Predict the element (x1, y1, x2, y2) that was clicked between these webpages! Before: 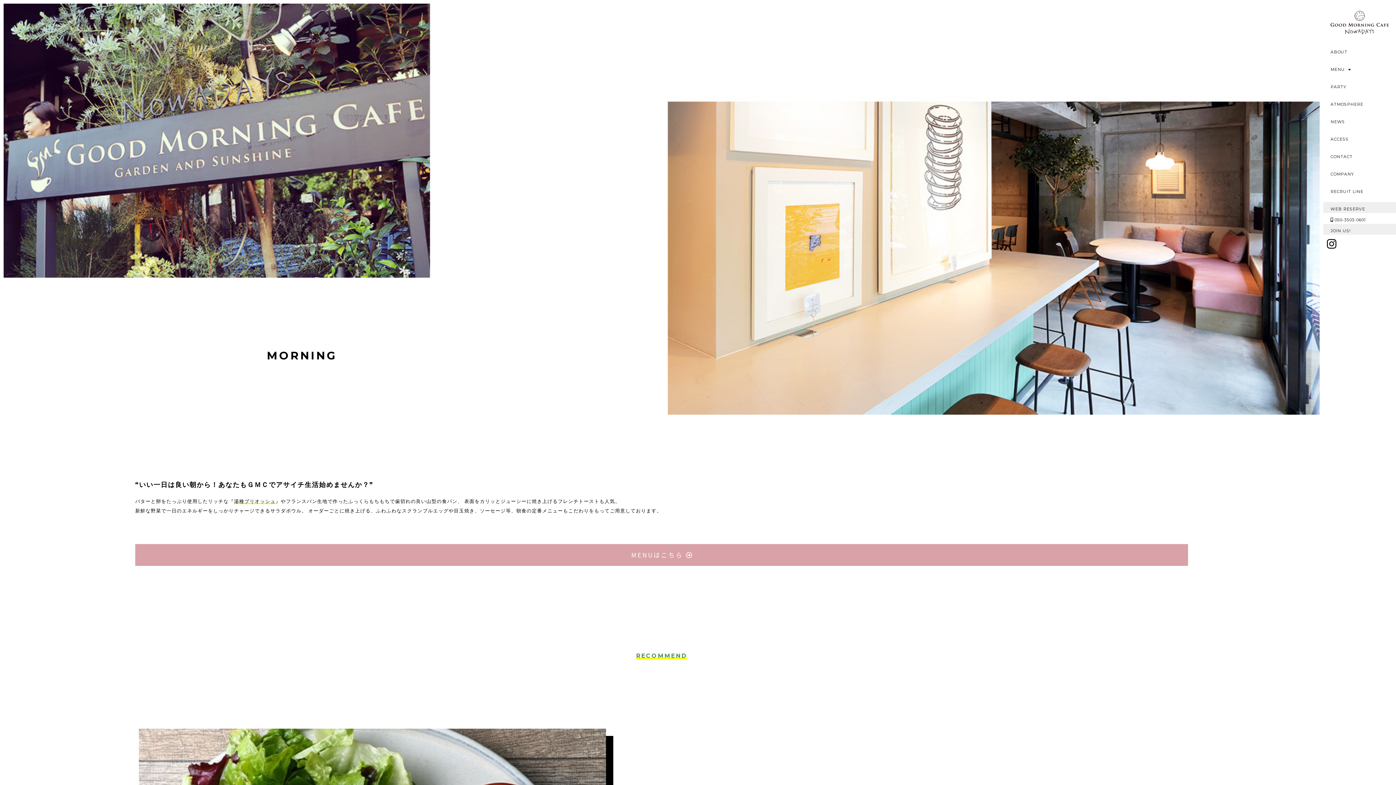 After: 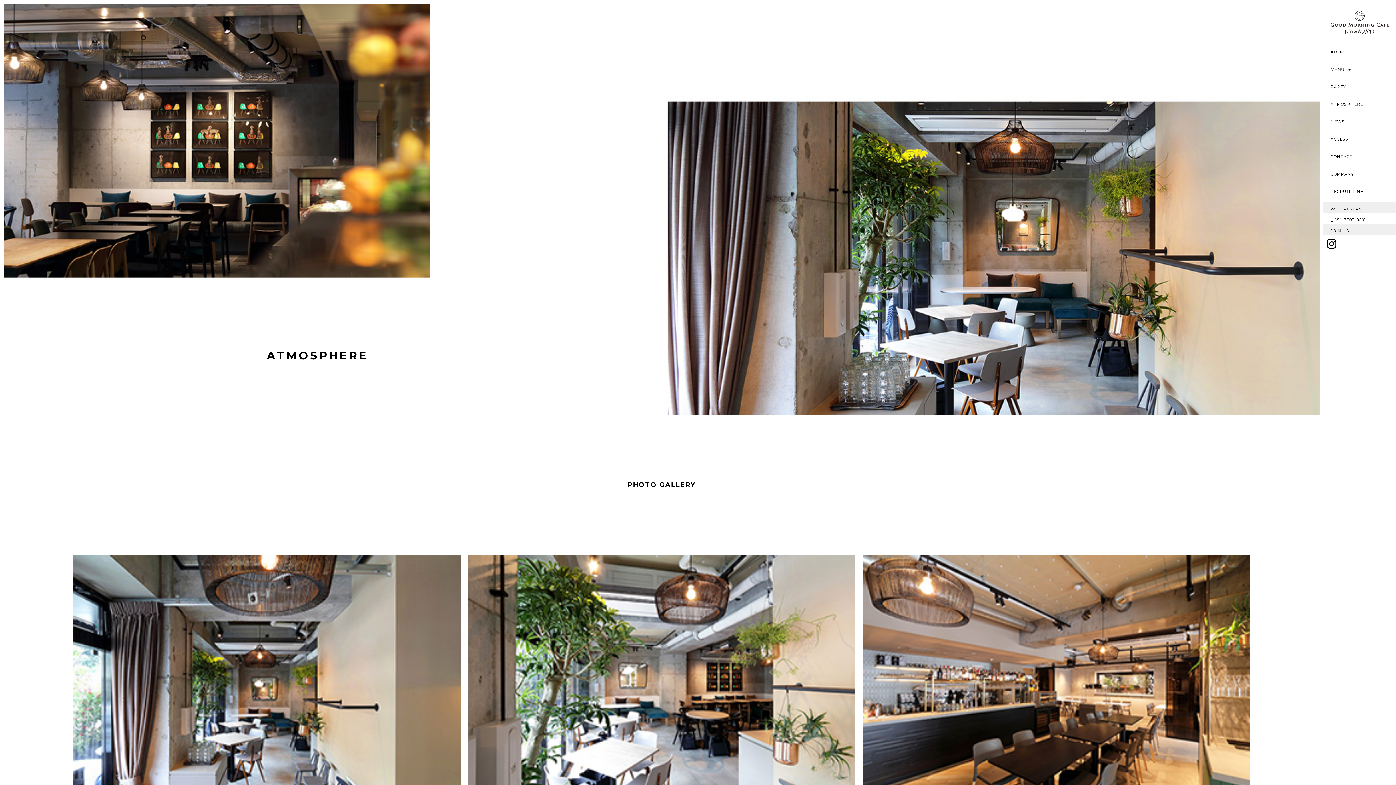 Action: bbox: (1323, 97, 1396, 111) label: ATMOSPHERE